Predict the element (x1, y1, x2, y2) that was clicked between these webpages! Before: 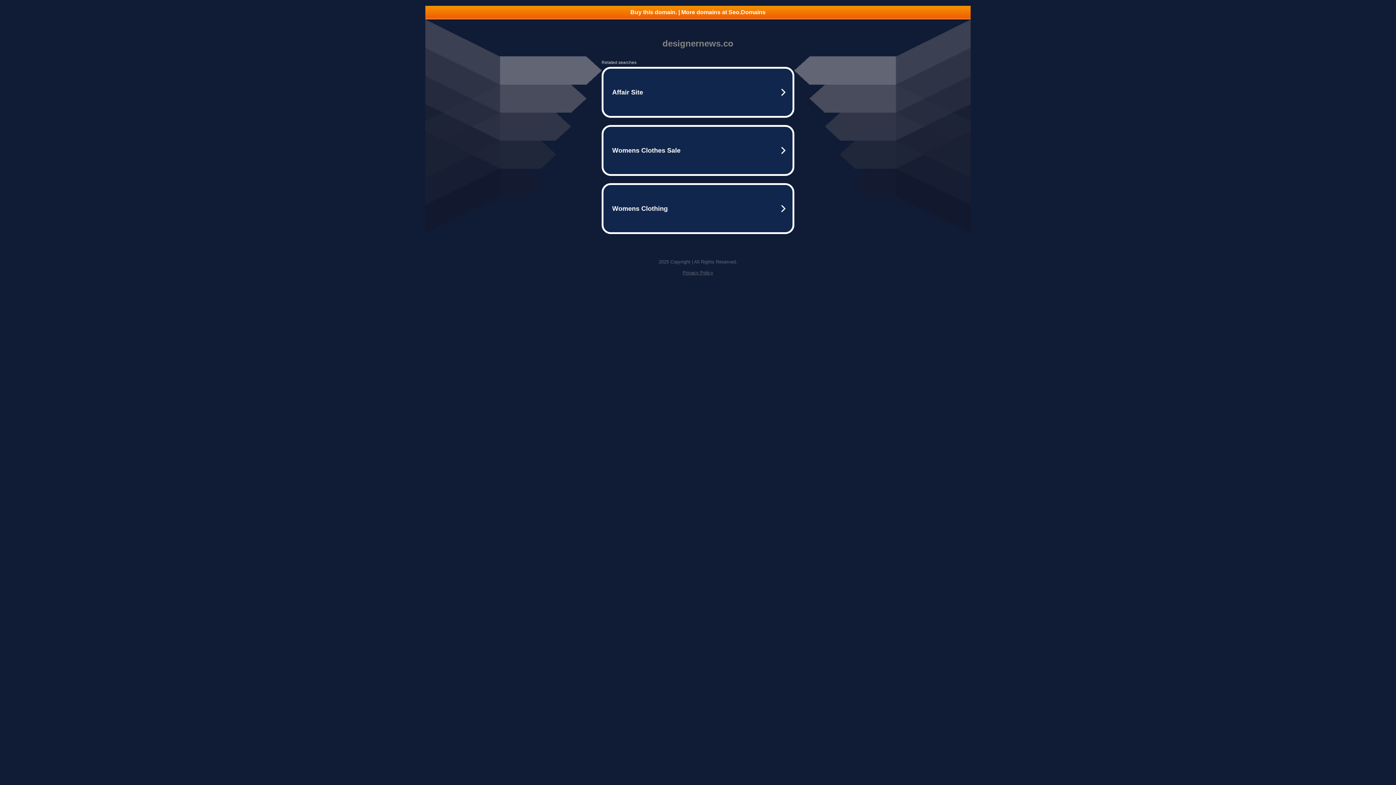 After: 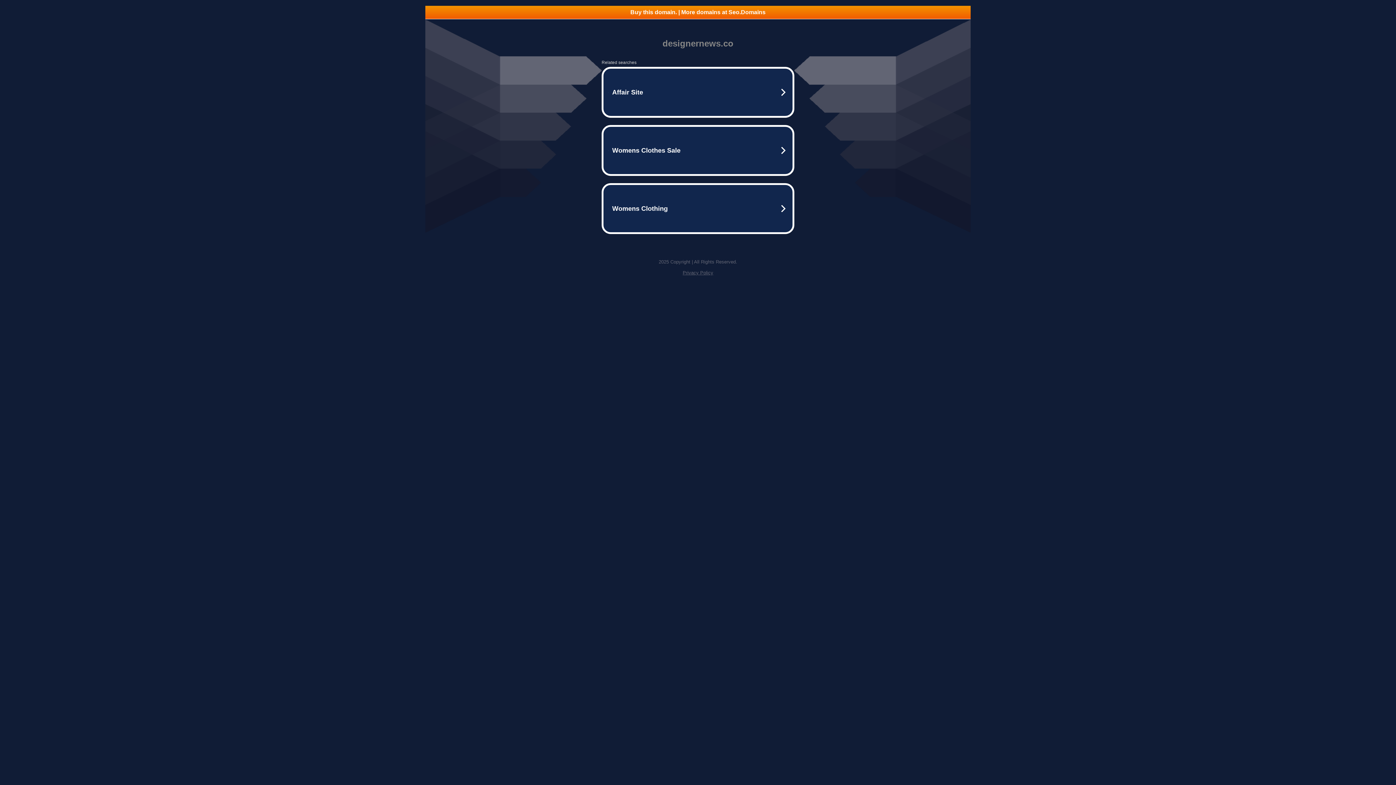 Action: bbox: (682, 270, 713, 275) label: Privacy Policy